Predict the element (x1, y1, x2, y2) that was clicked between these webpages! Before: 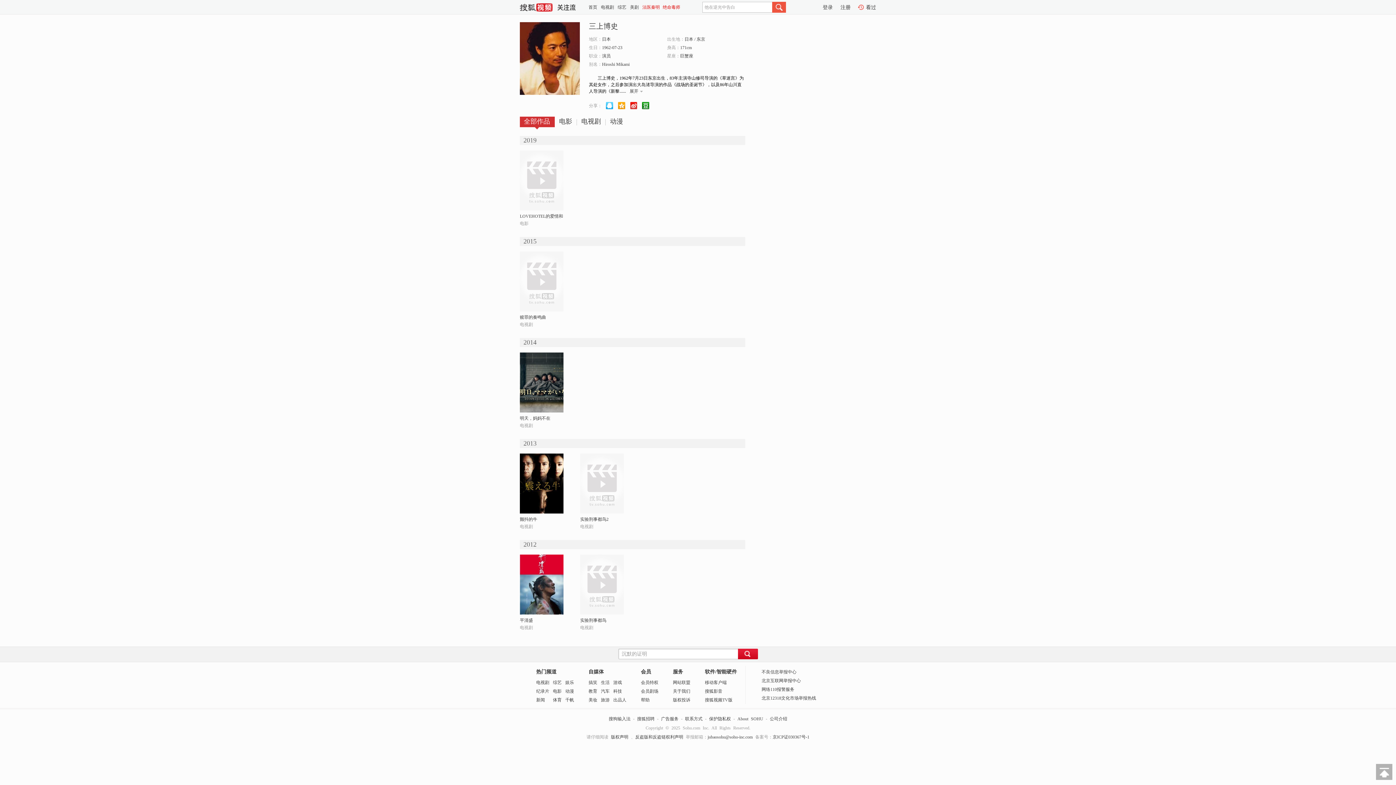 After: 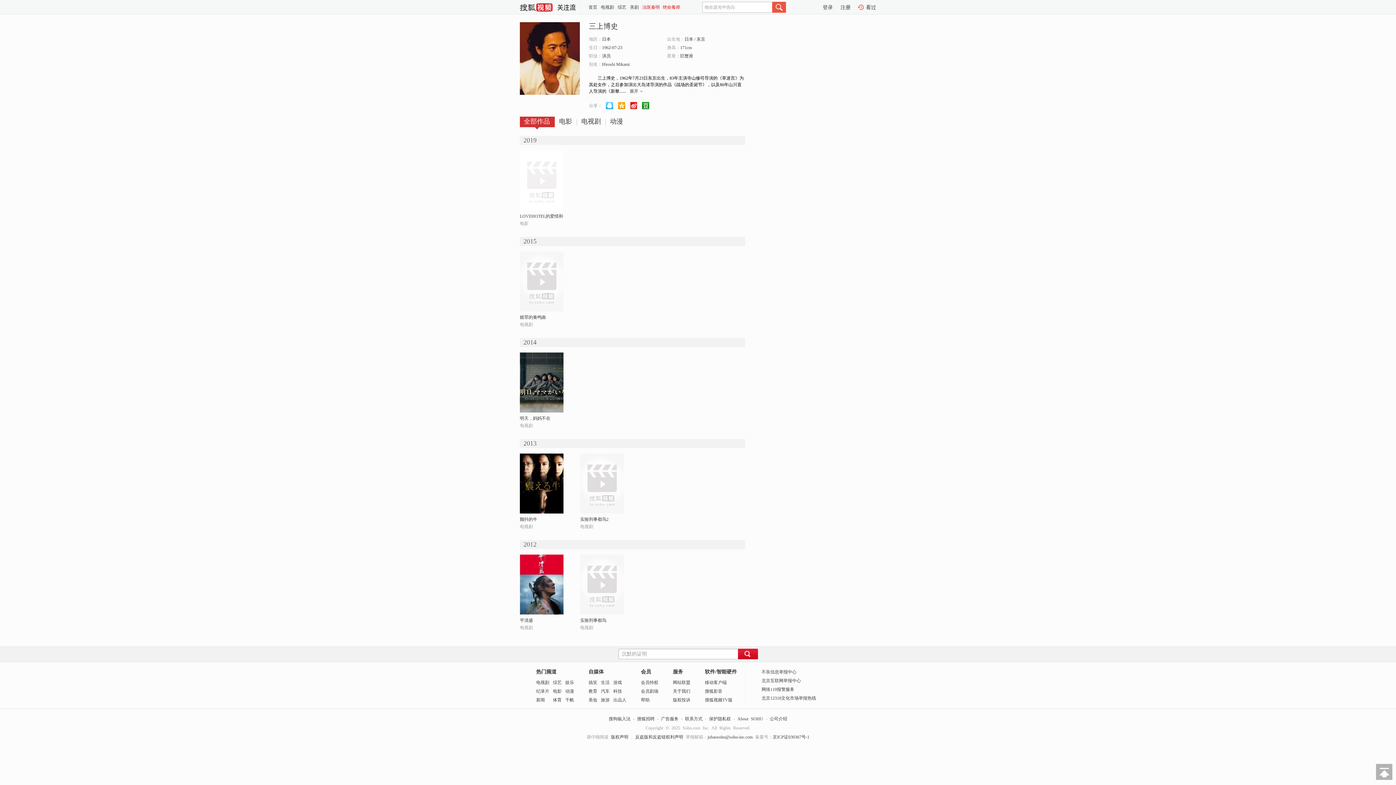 Action: bbox: (520, 151, 563, 156)